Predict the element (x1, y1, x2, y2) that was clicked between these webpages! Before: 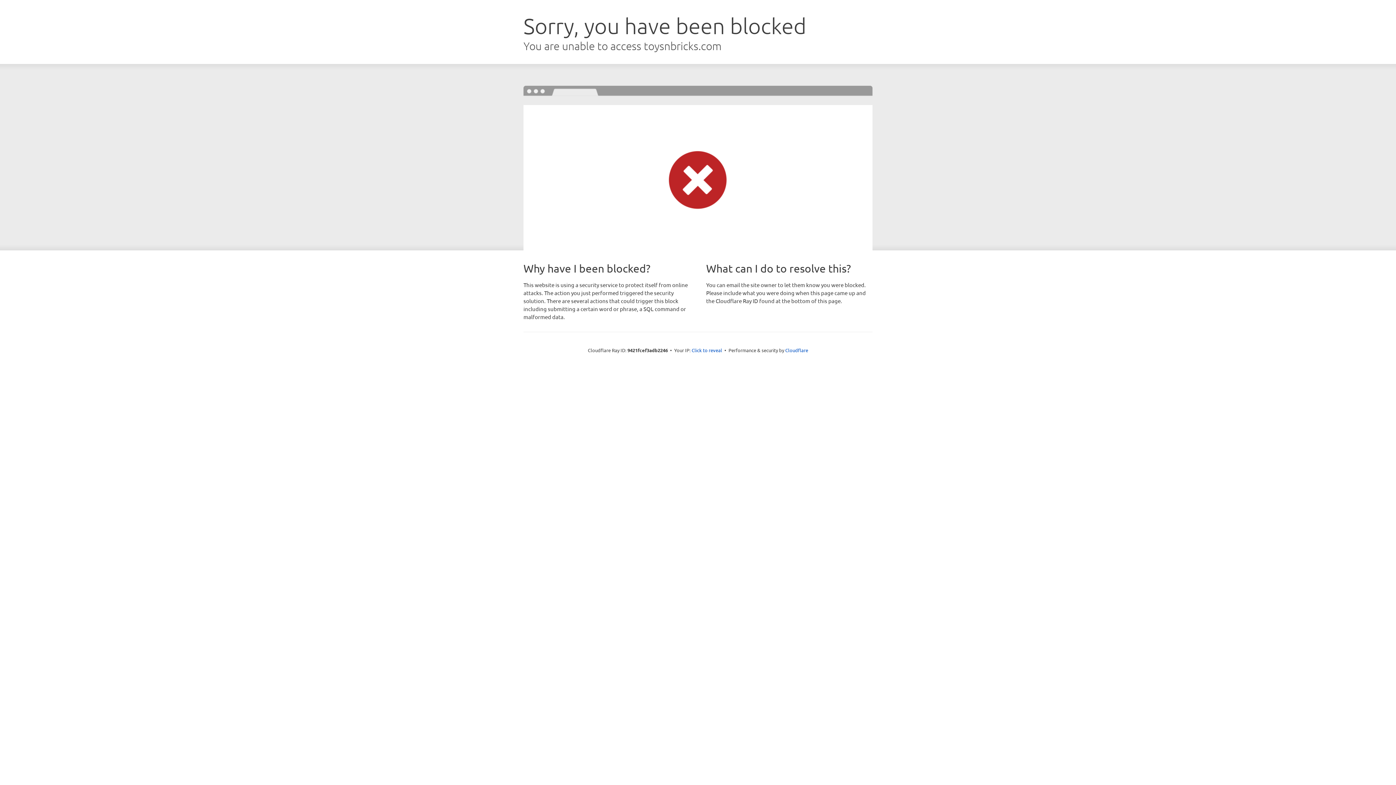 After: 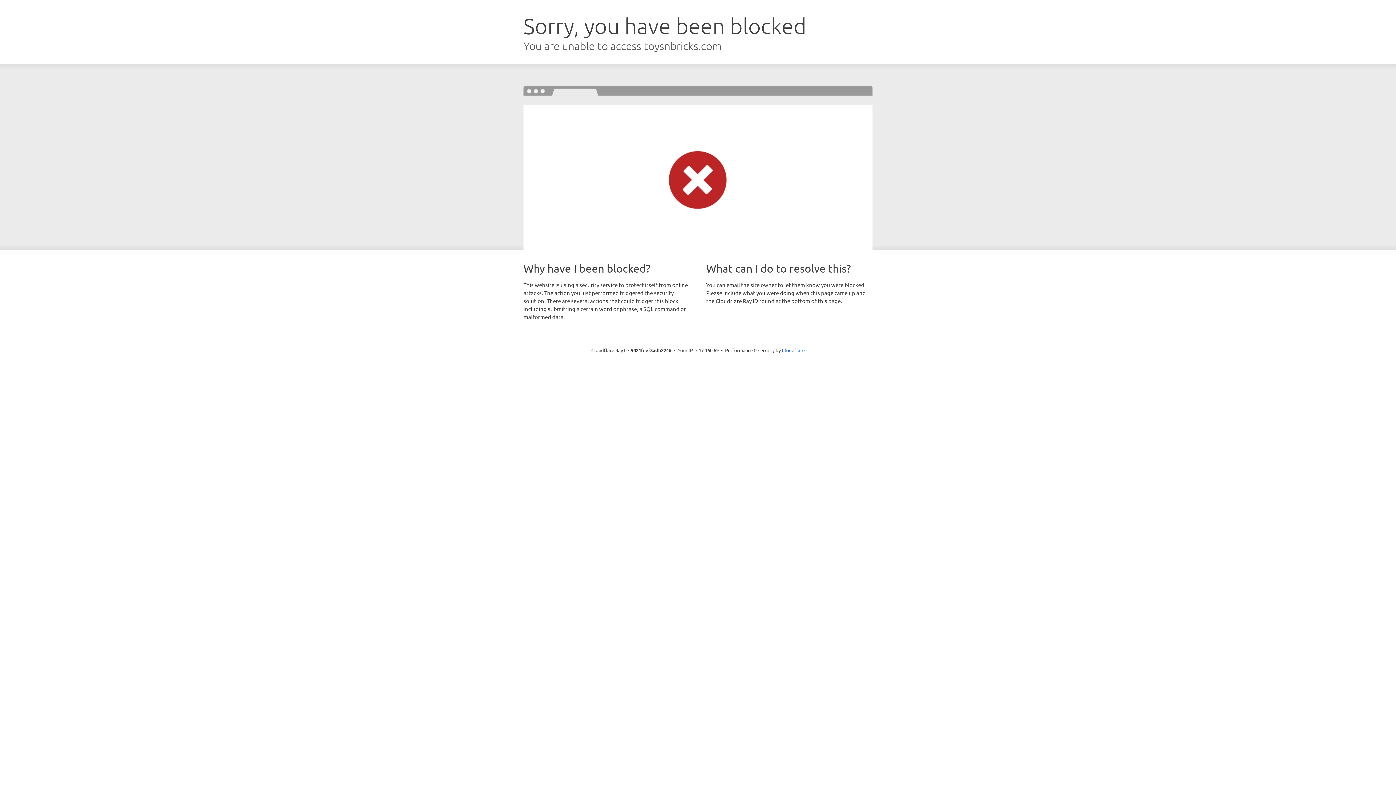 Action: label: Click to reveal bbox: (691, 346, 722, 353)